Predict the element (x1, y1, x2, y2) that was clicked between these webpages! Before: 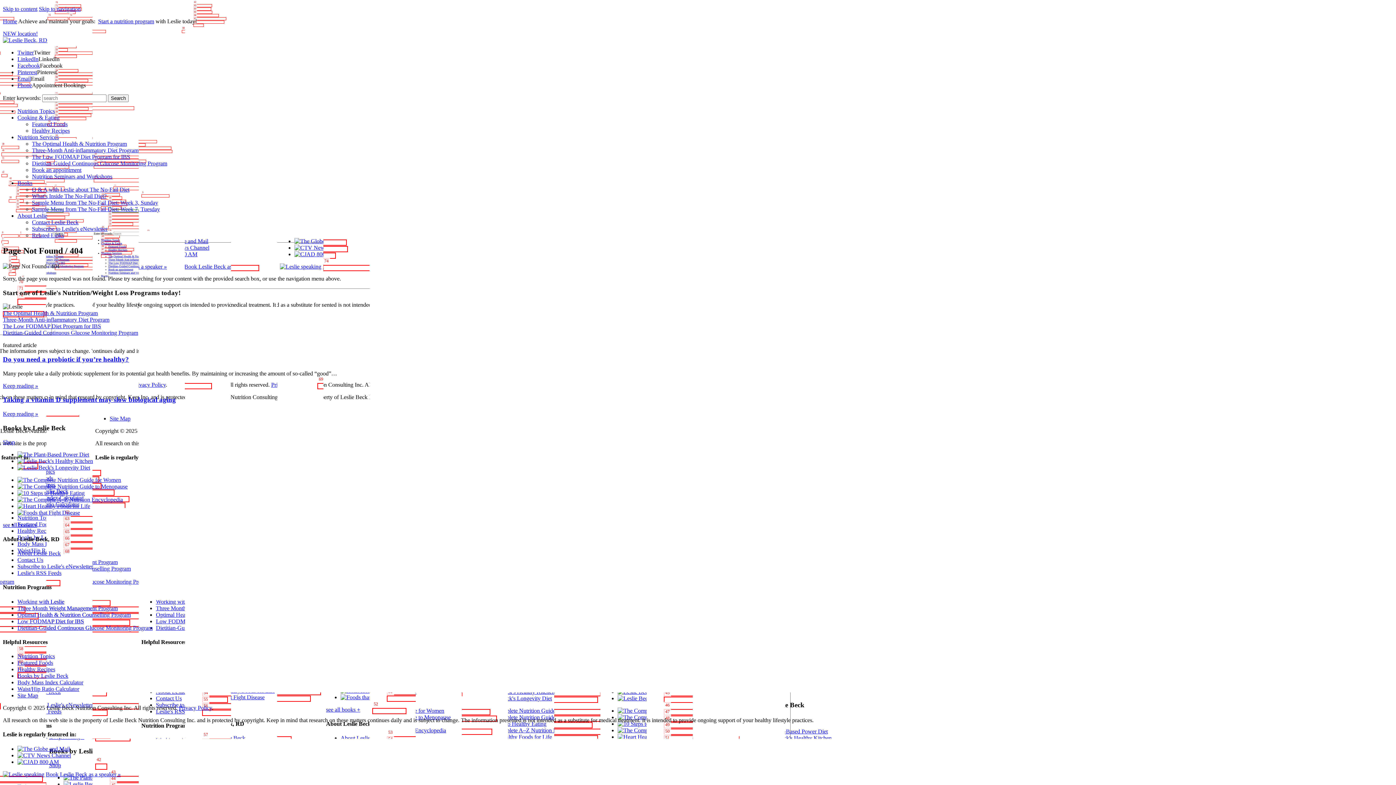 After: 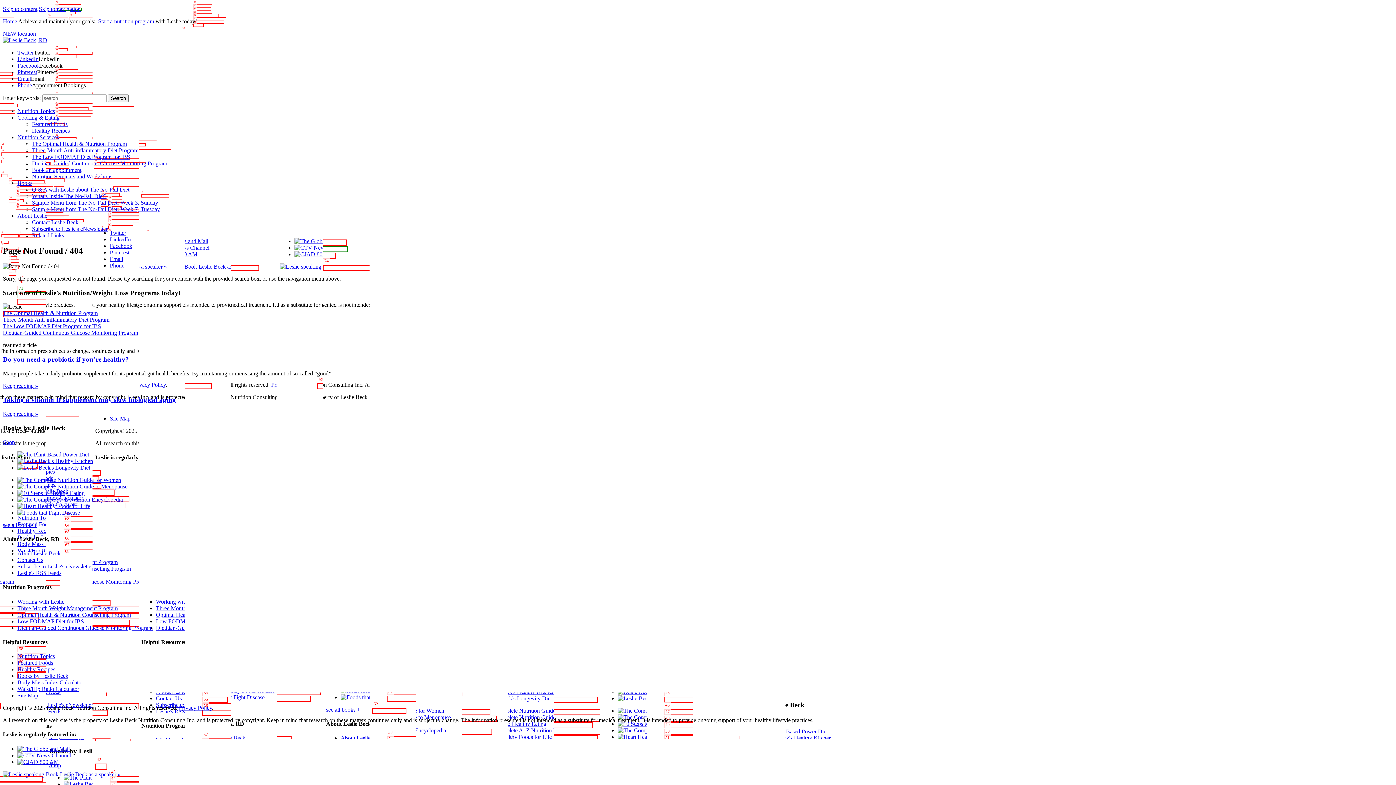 Action: bbox: (32, 140, 126, 146) label: The Optimal Health & Nutrition Program